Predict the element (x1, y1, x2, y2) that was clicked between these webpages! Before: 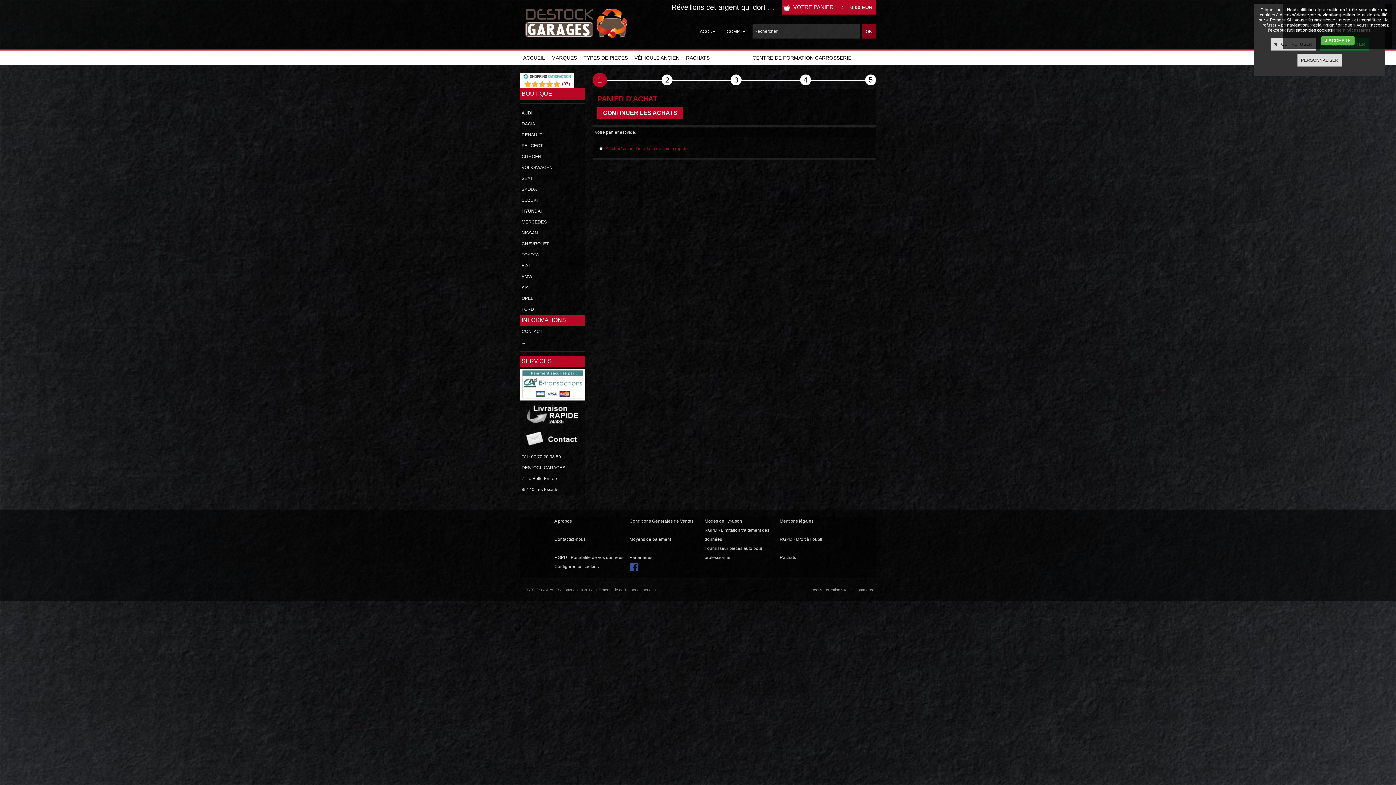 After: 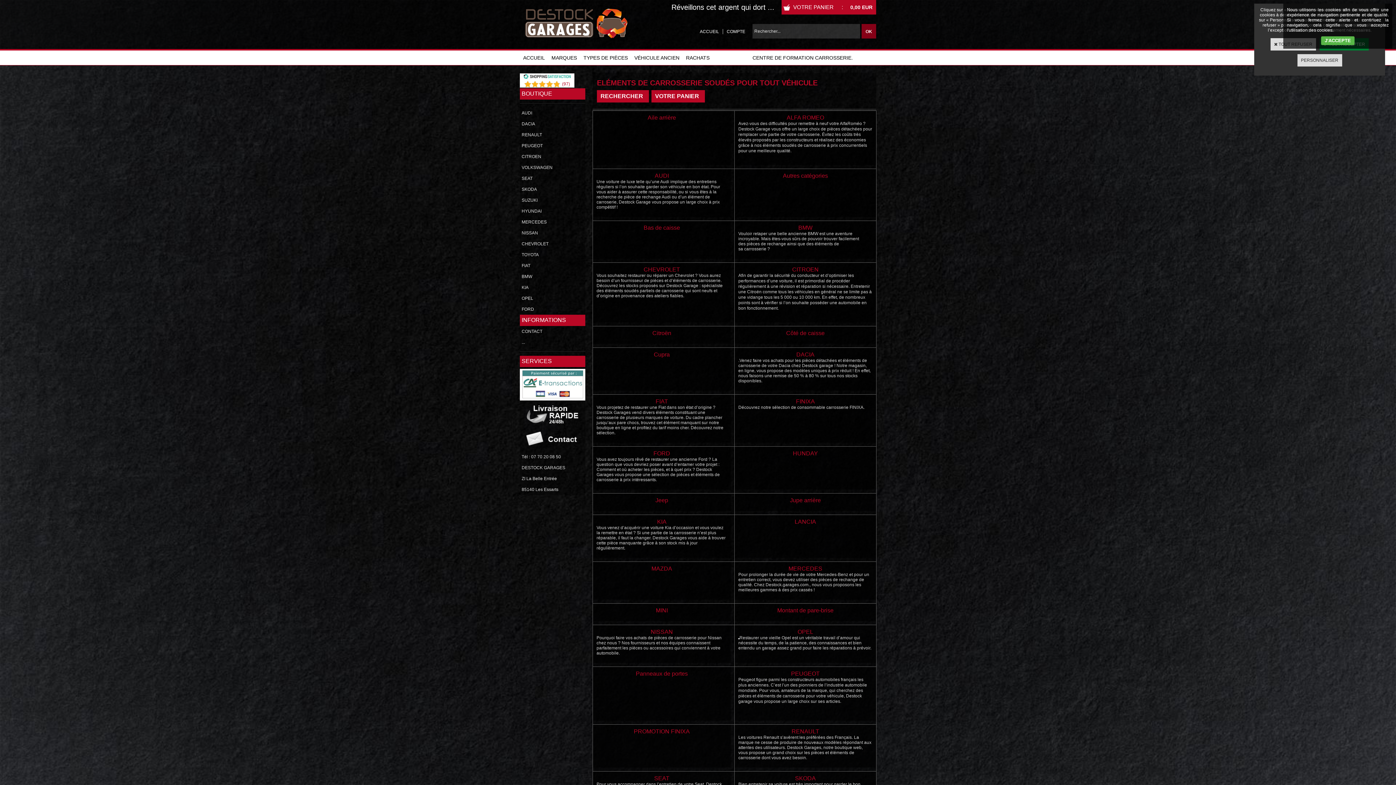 Action: label: BOUTIQUE bbox: (520, 88, 585, 99)